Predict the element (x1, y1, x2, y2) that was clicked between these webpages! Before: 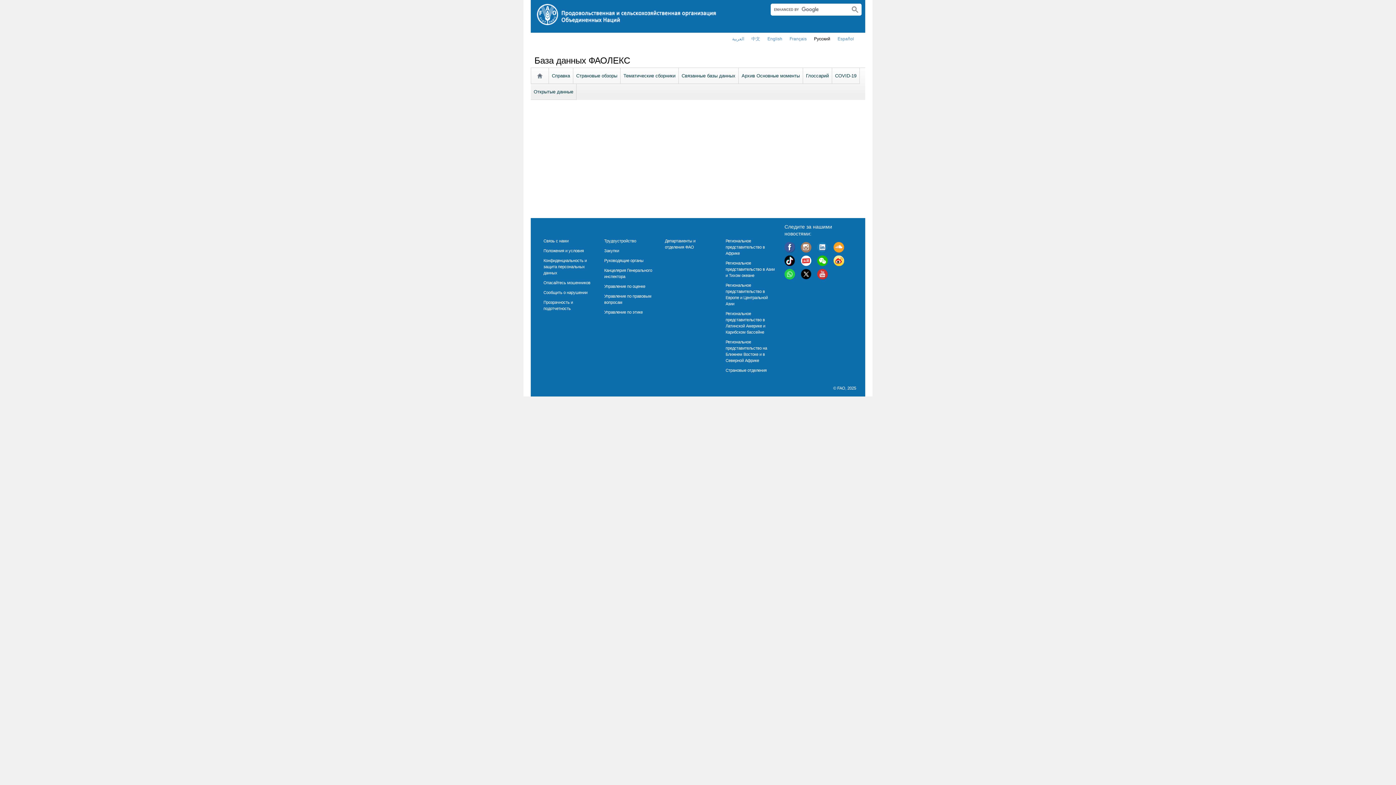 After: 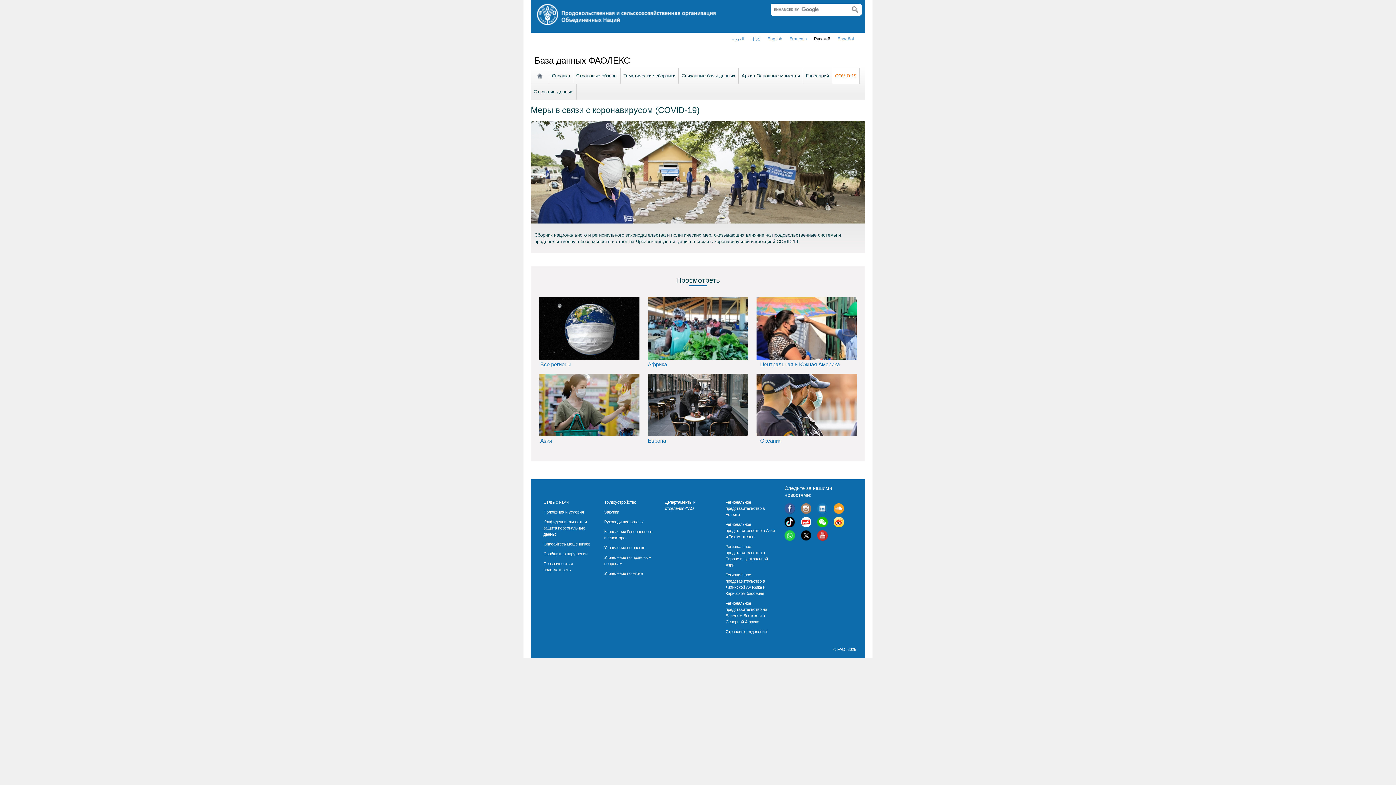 Action: bbox: (833, 69, 858, 82) label: COVID-19